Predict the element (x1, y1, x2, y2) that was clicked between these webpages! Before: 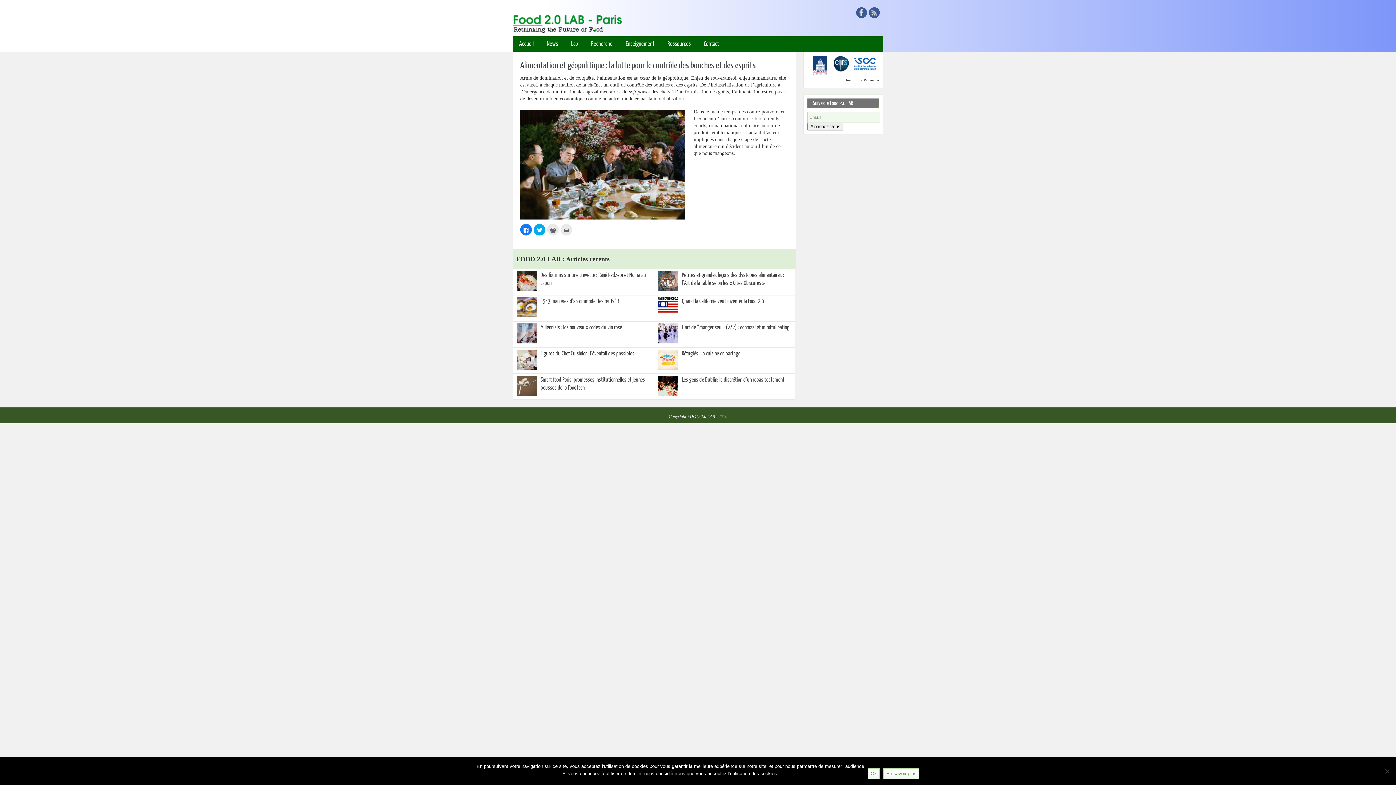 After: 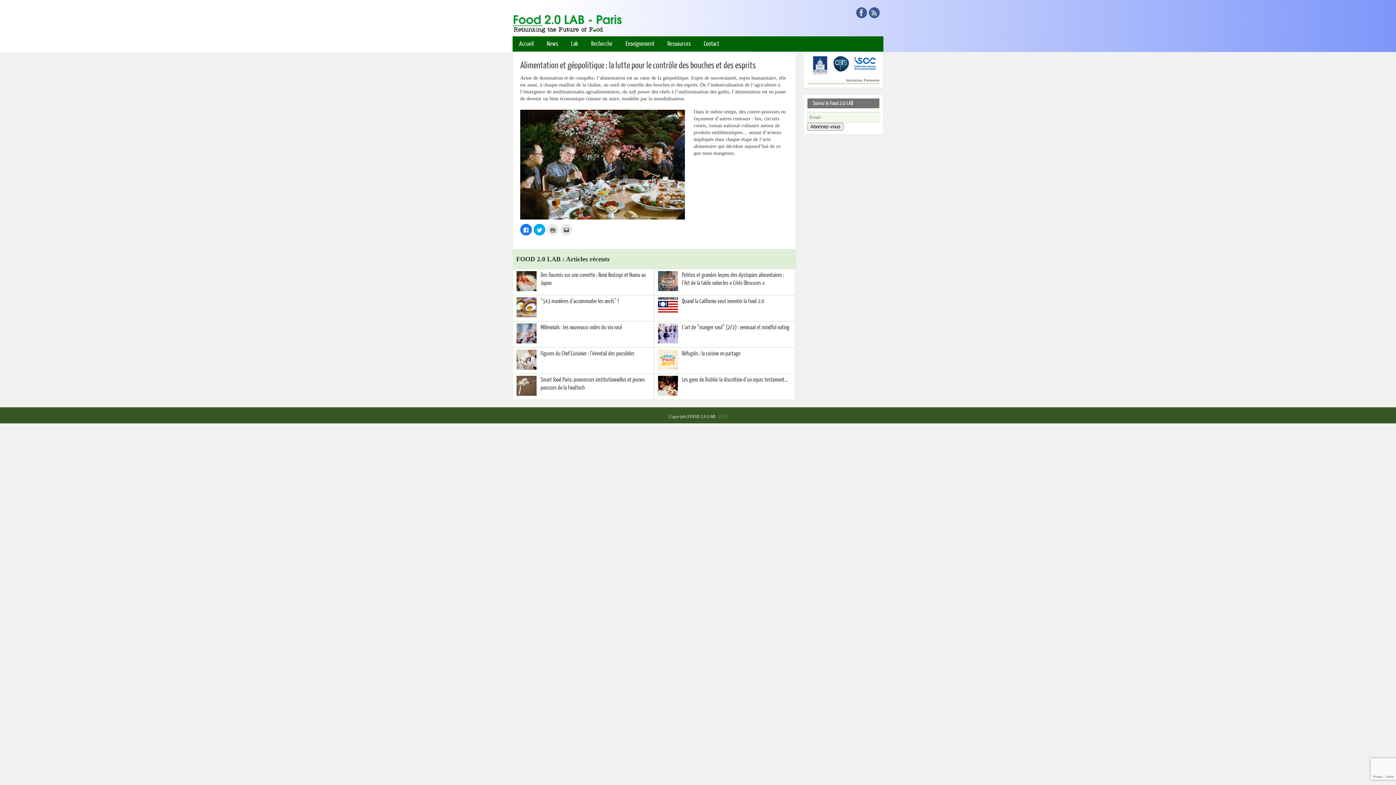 Action: label: Ok bbox: (868, 768, 880, 779)